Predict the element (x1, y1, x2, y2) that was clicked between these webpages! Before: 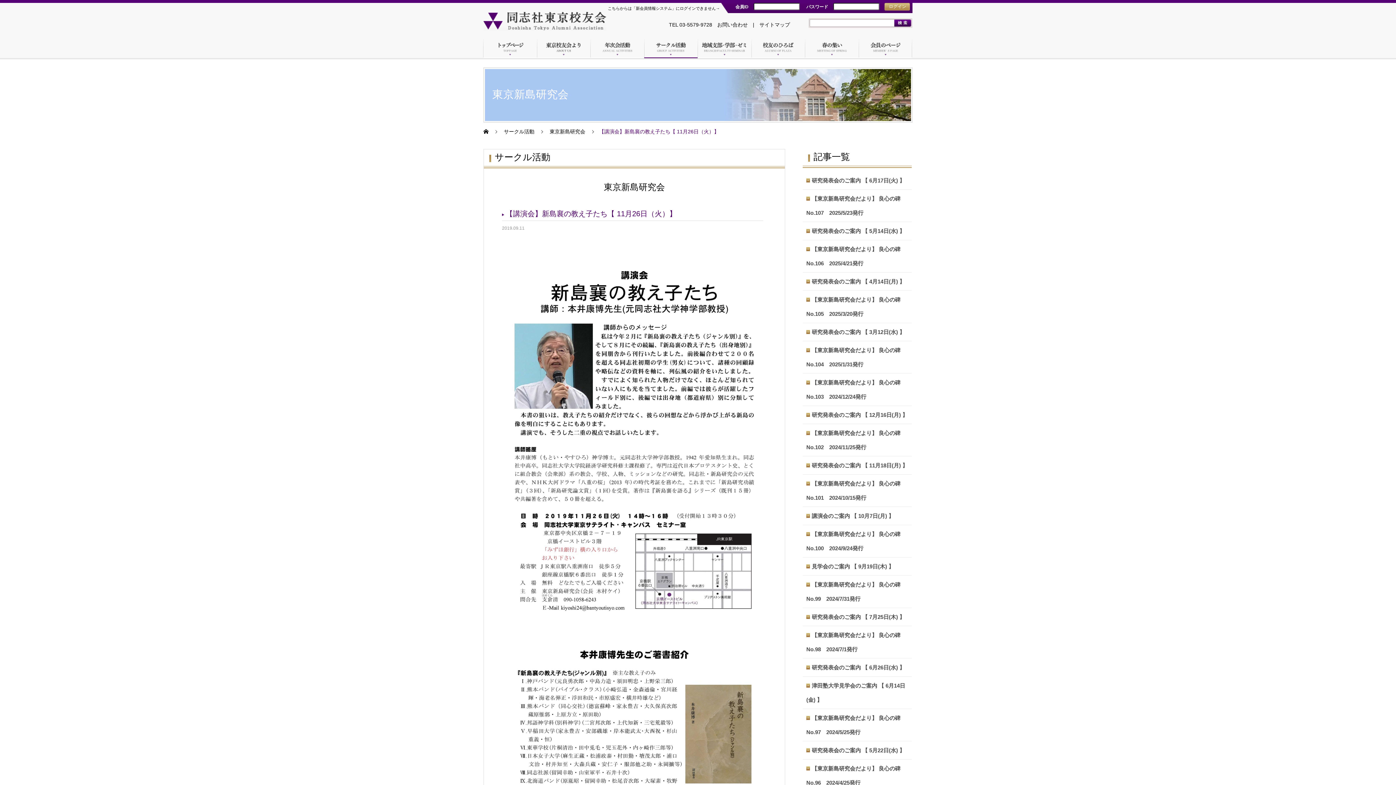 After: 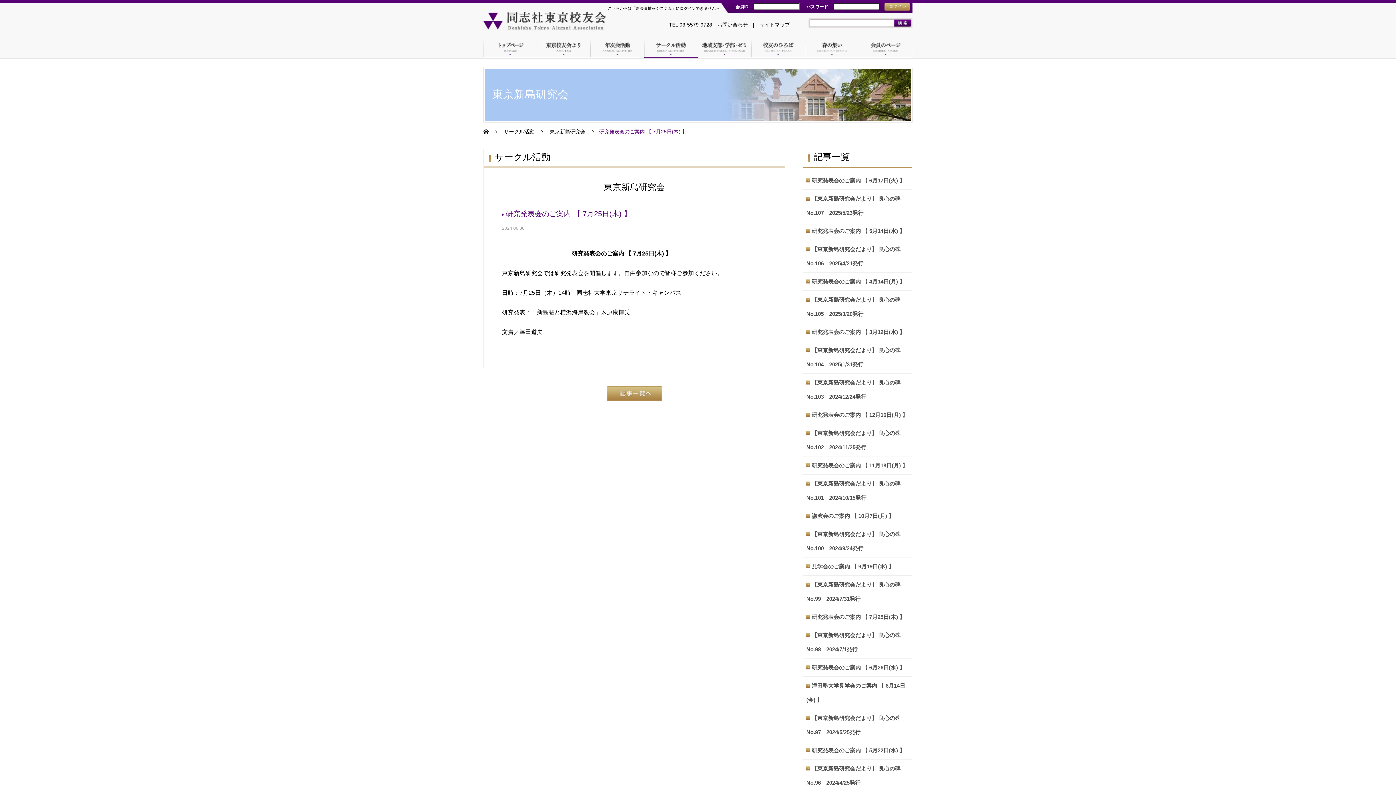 Action: label: 研究発表会のご案内 【 7月25日(木) 】 bbox: (806, 614, 905, 620)